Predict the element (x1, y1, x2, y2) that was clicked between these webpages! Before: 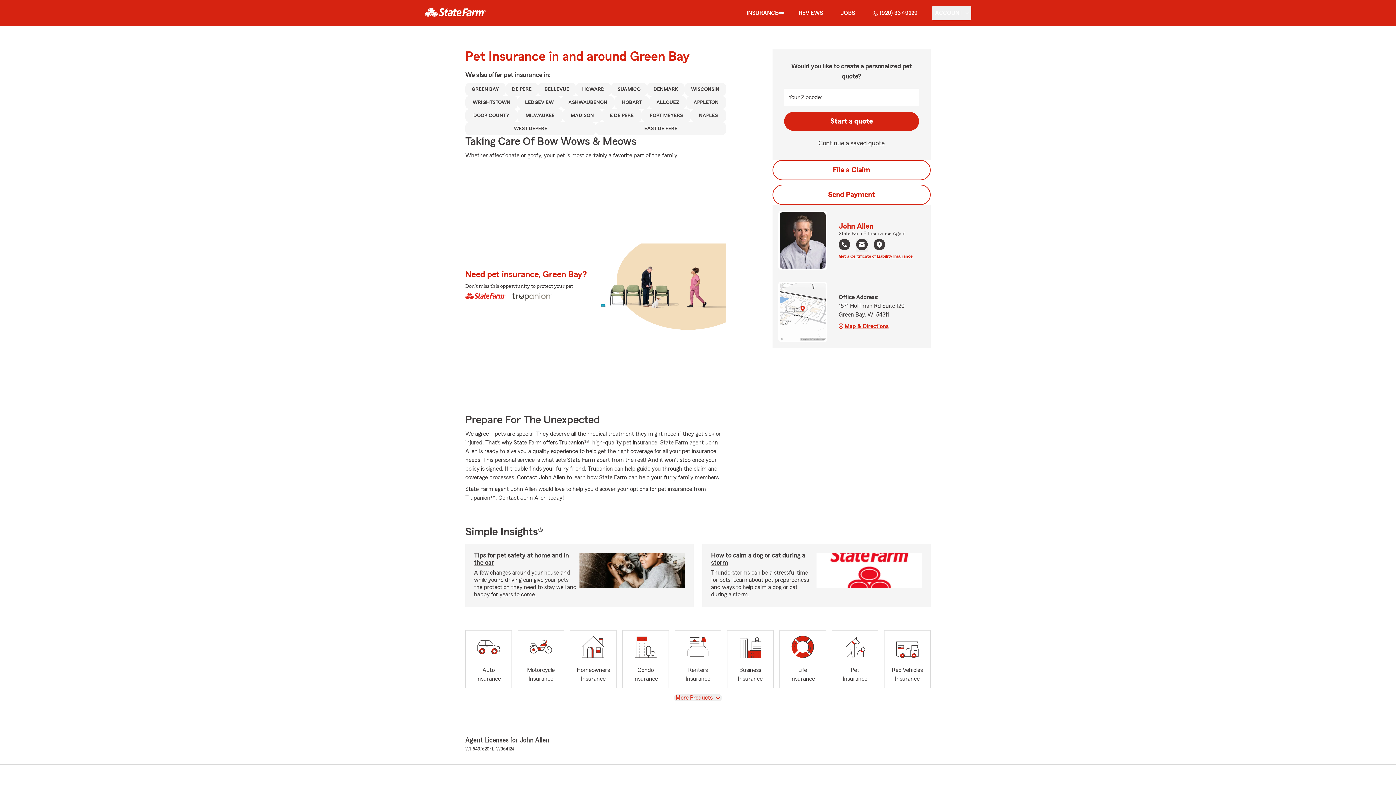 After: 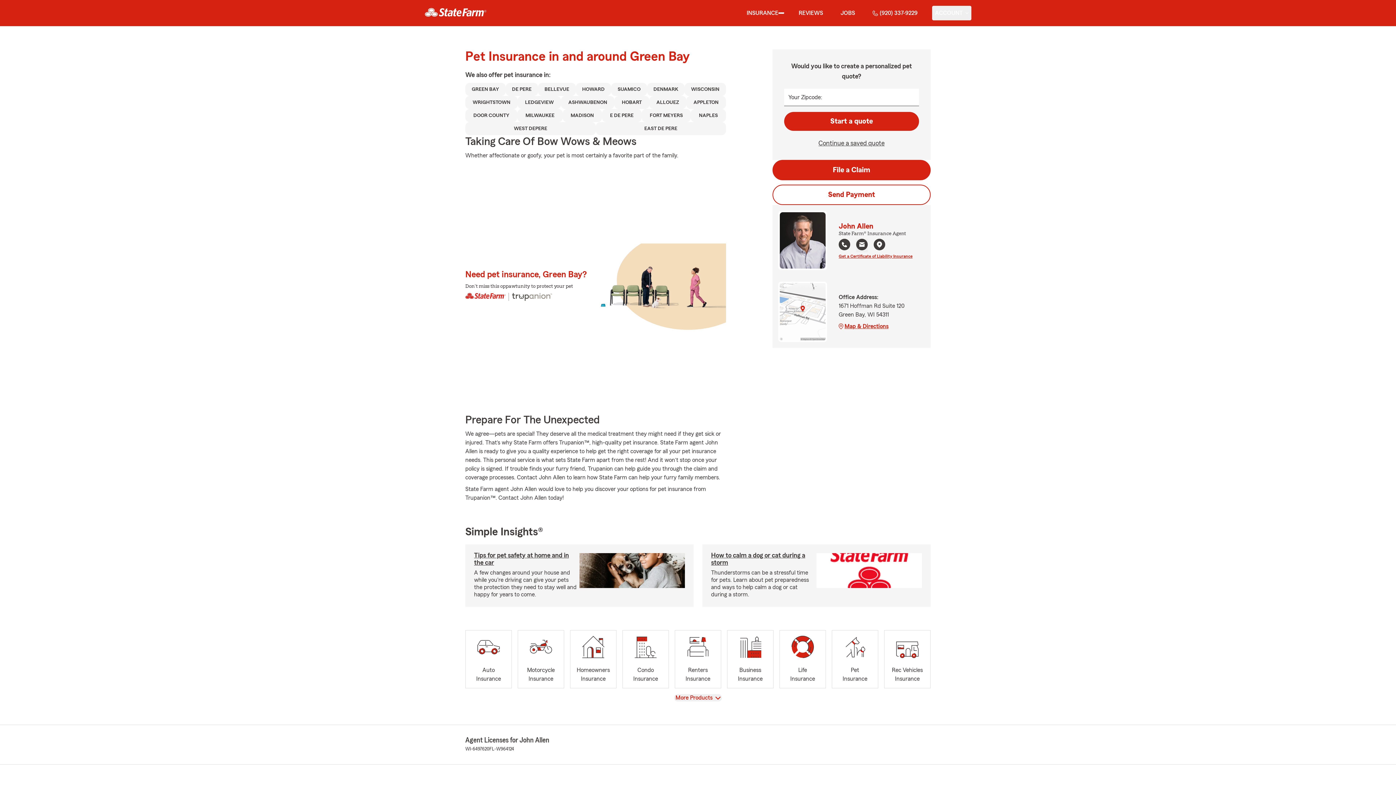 Action: label: File a Claim bbox: (772, 160, 930, 180)